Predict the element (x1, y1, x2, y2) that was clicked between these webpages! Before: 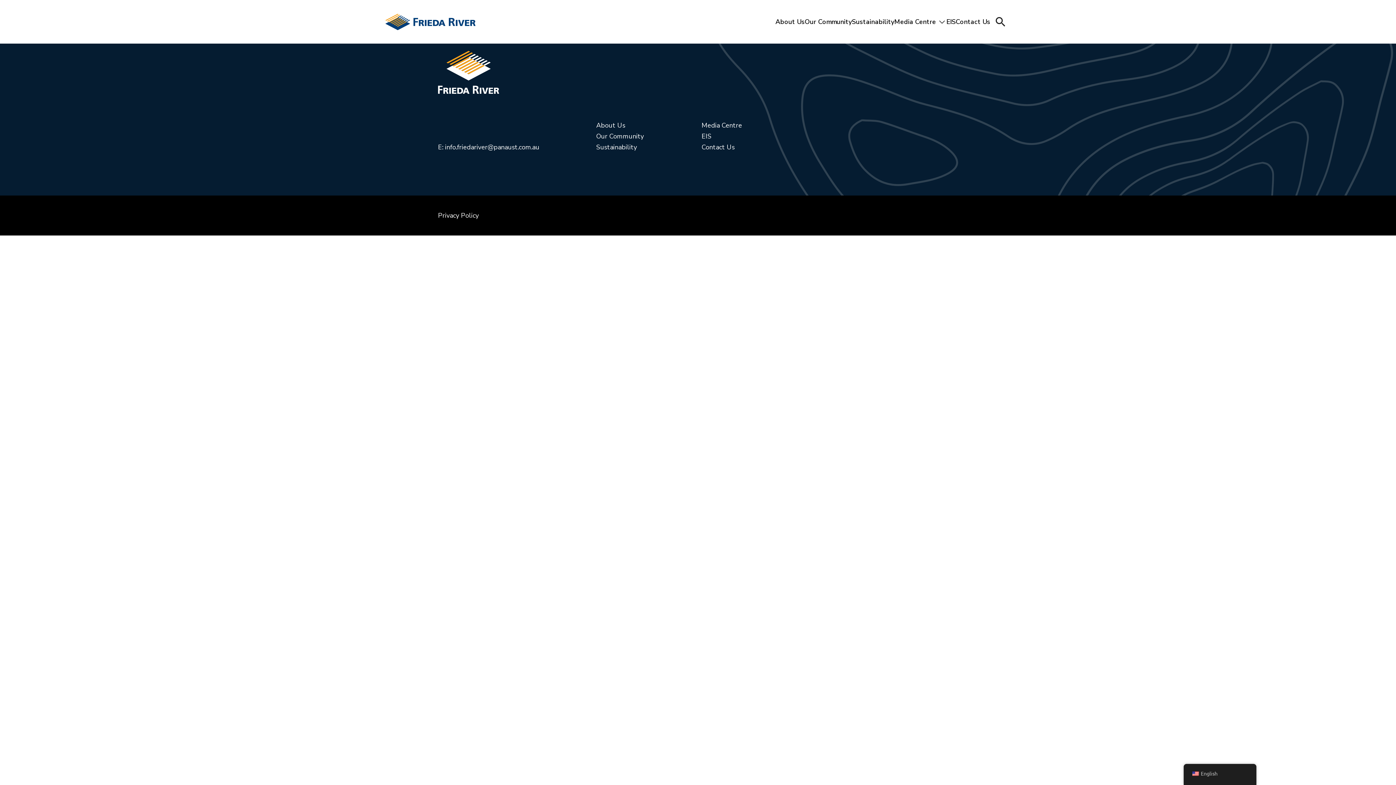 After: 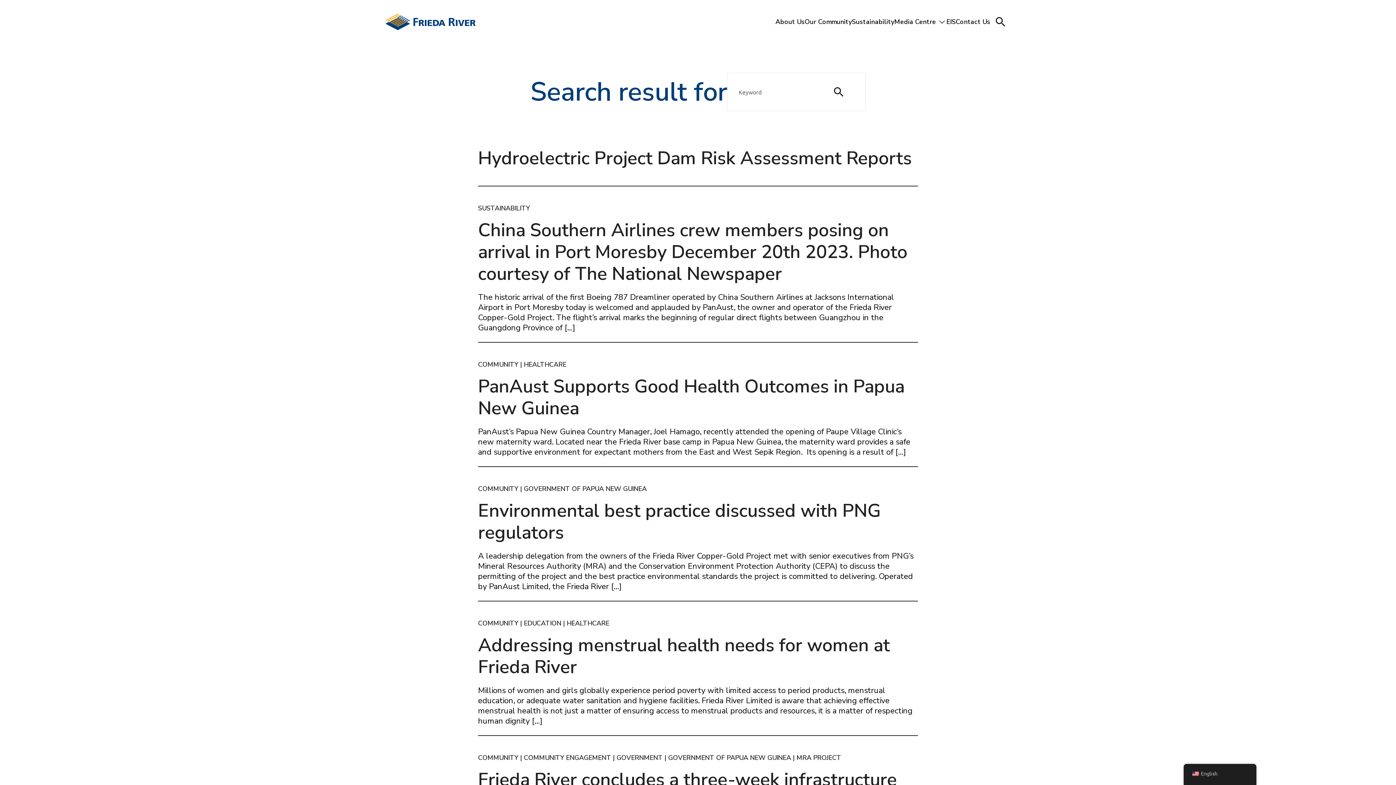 Action: label: Search button bbox: (996, 17, 1005, 26)